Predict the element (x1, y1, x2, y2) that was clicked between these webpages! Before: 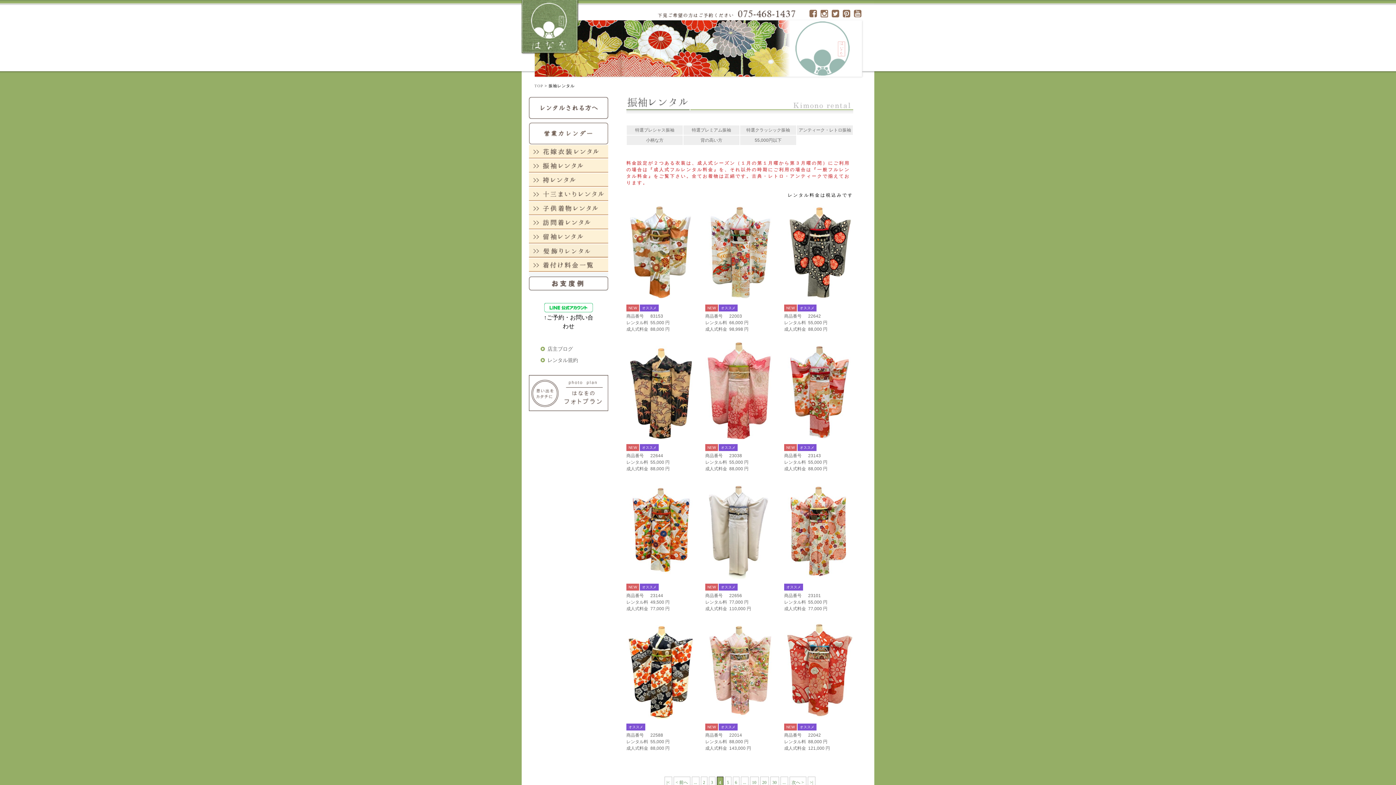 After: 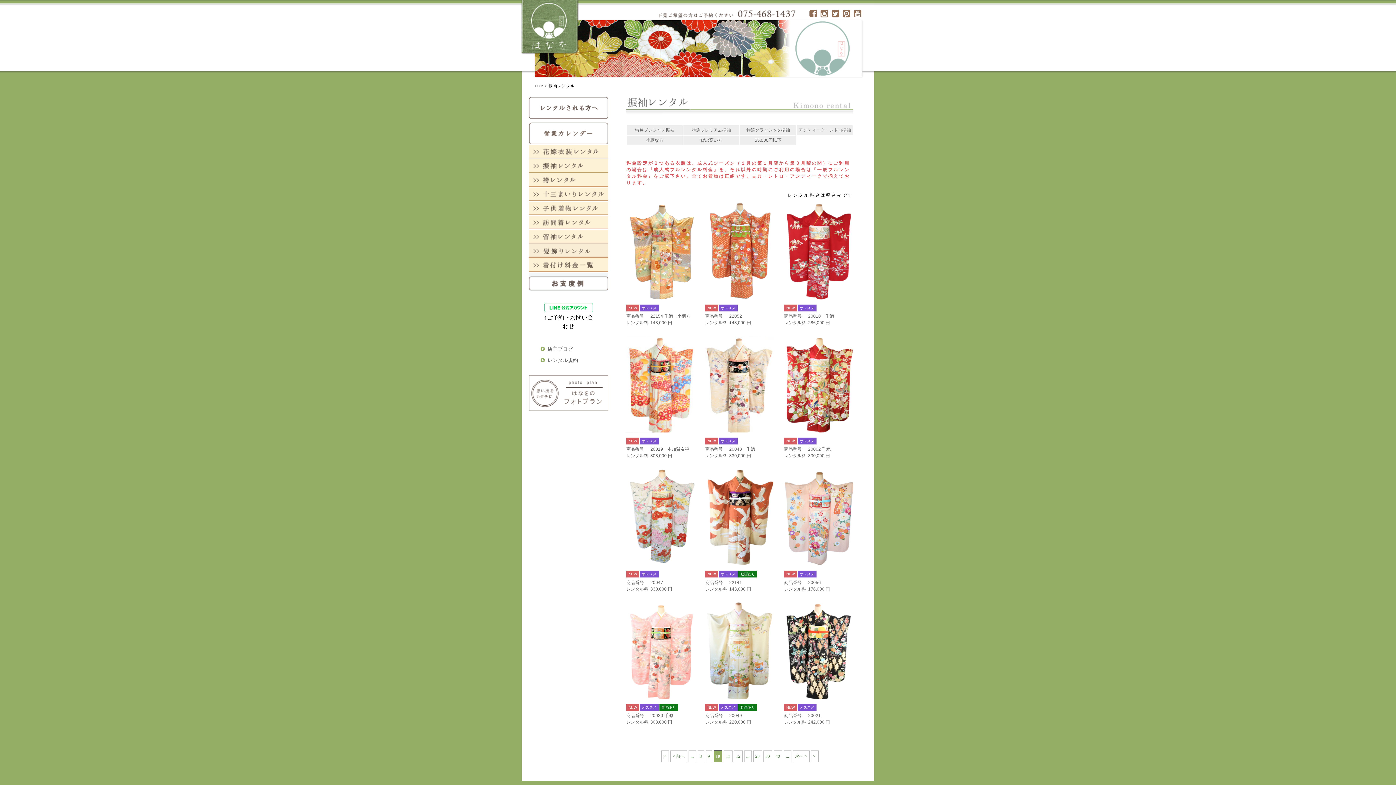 Action: bbox: (750, 777, 758, 788) label: 10